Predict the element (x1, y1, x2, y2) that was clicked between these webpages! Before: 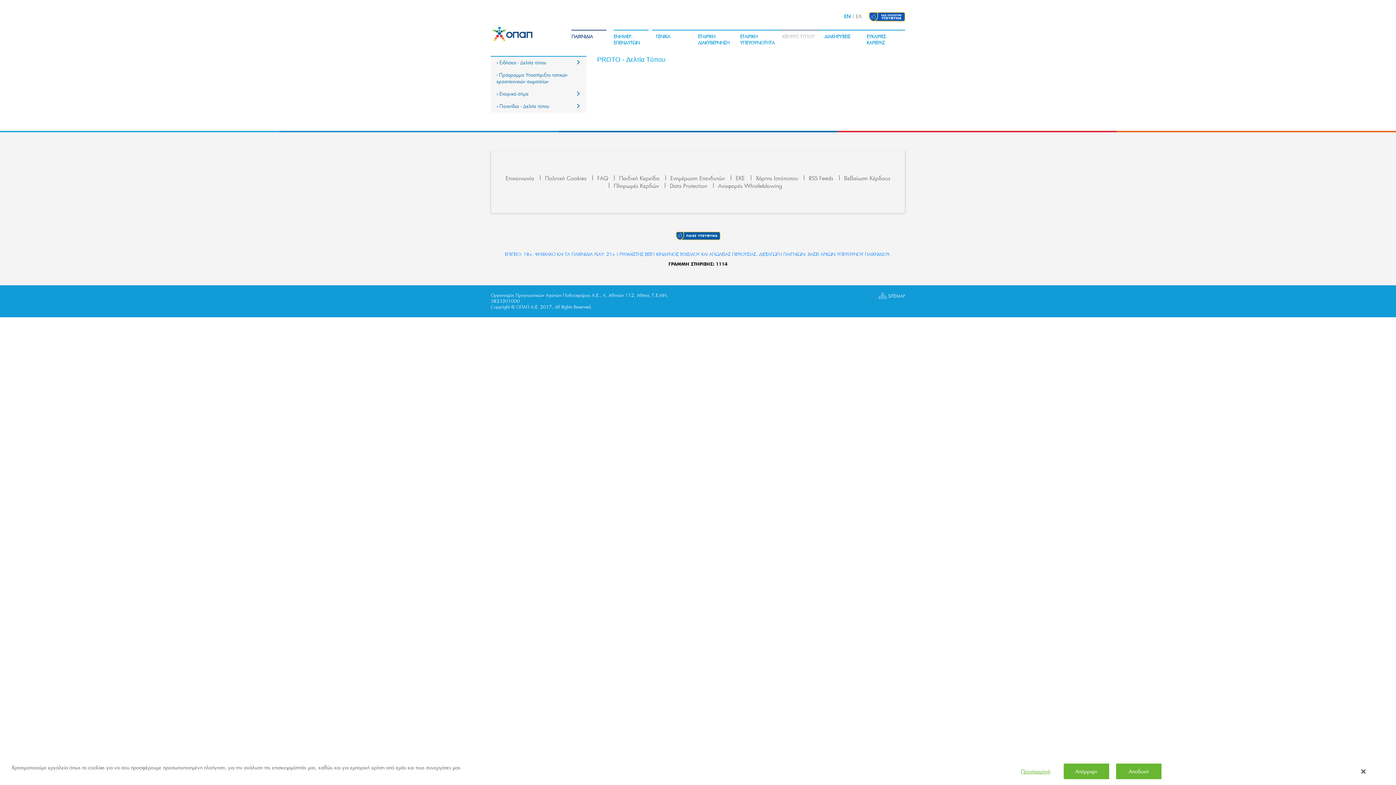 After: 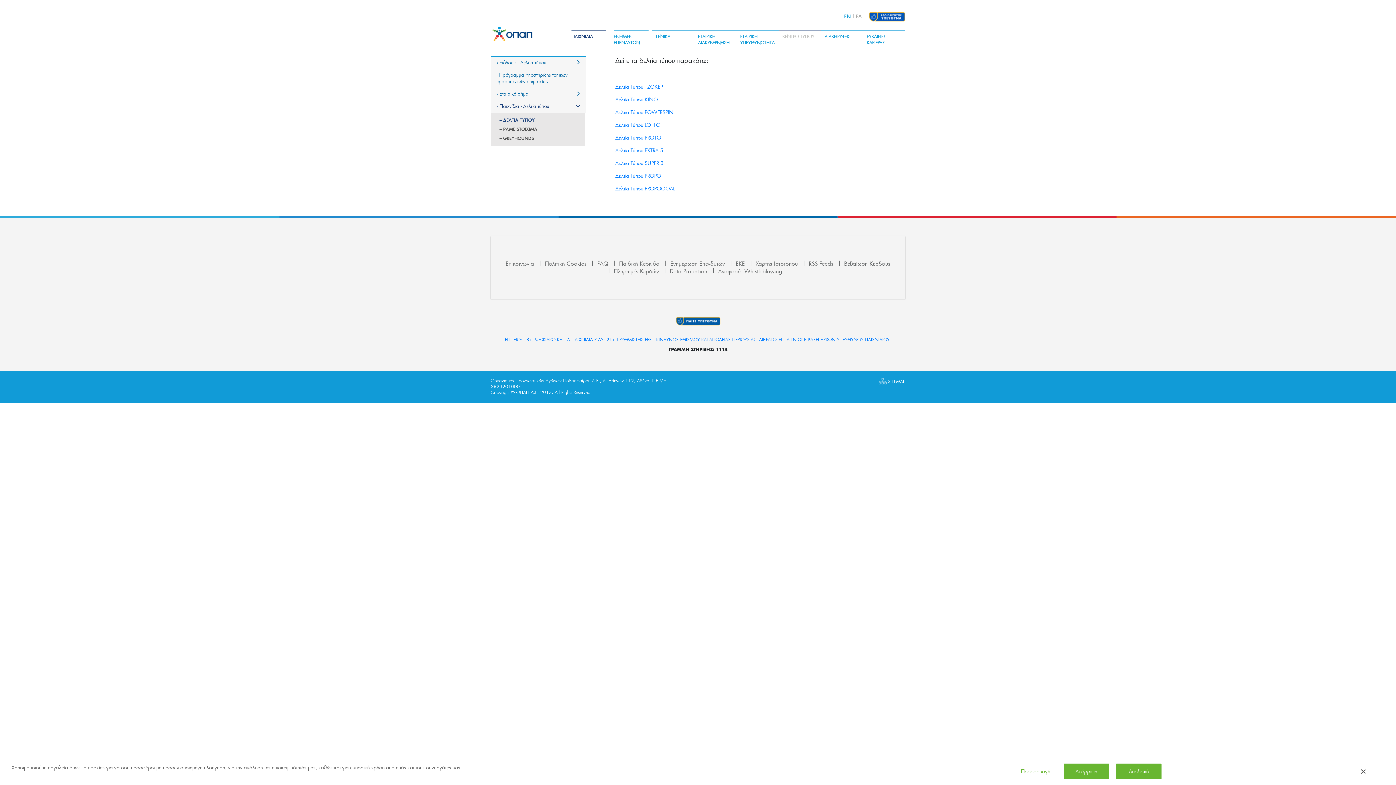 Action: bbox: (490, 100, 586, 112) label: › Παιχνίδια - Δελτία τύπου